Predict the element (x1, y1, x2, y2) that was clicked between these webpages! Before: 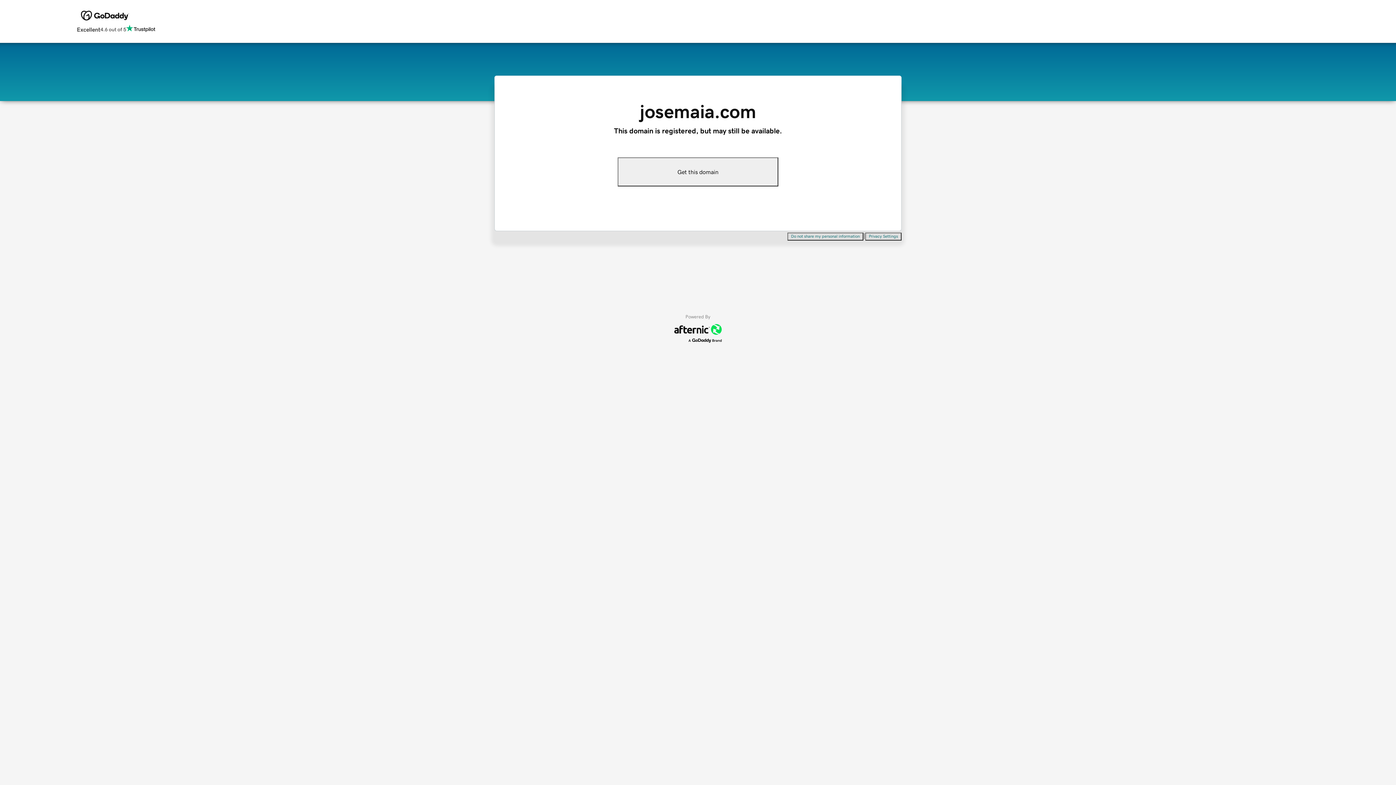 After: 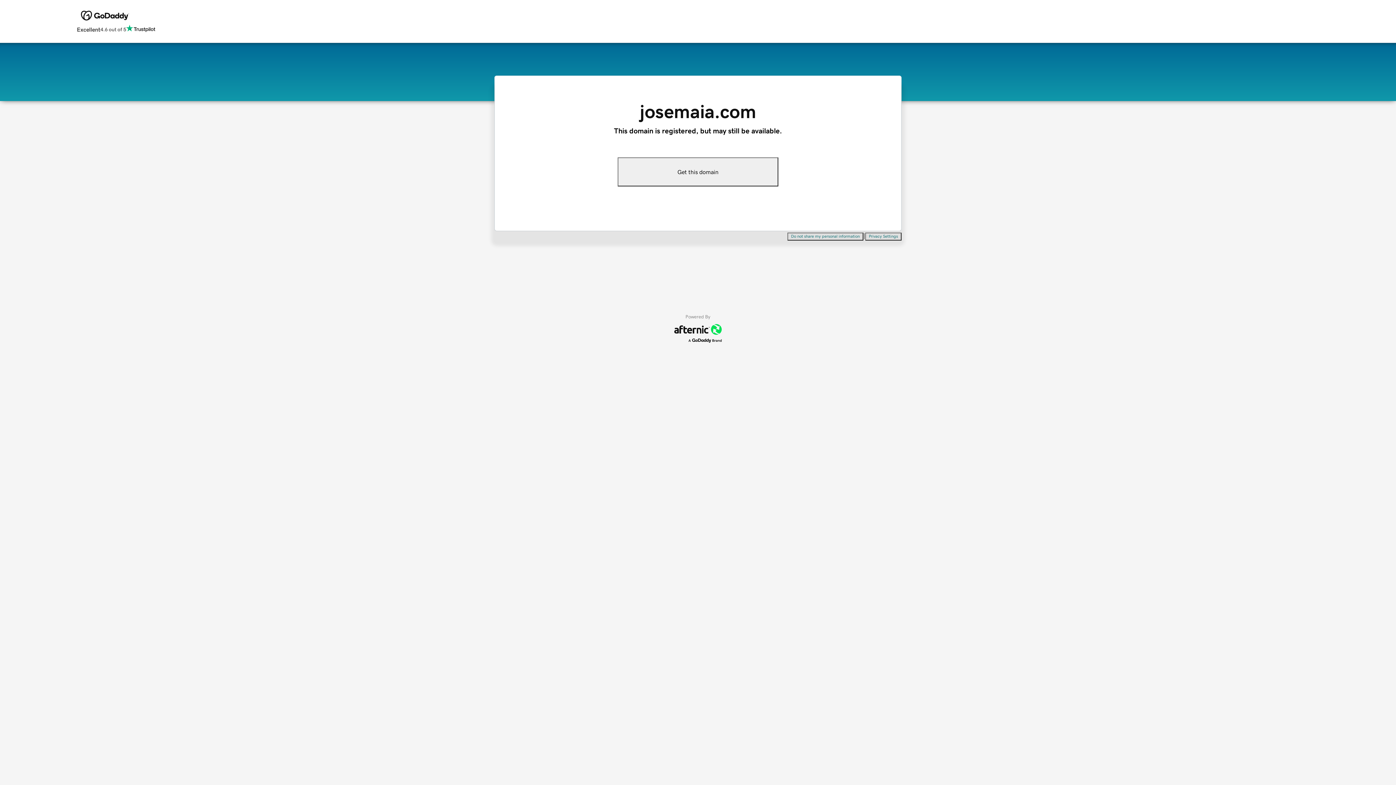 Action: label: Get this domain bbox: (617, 157, 778, 186)